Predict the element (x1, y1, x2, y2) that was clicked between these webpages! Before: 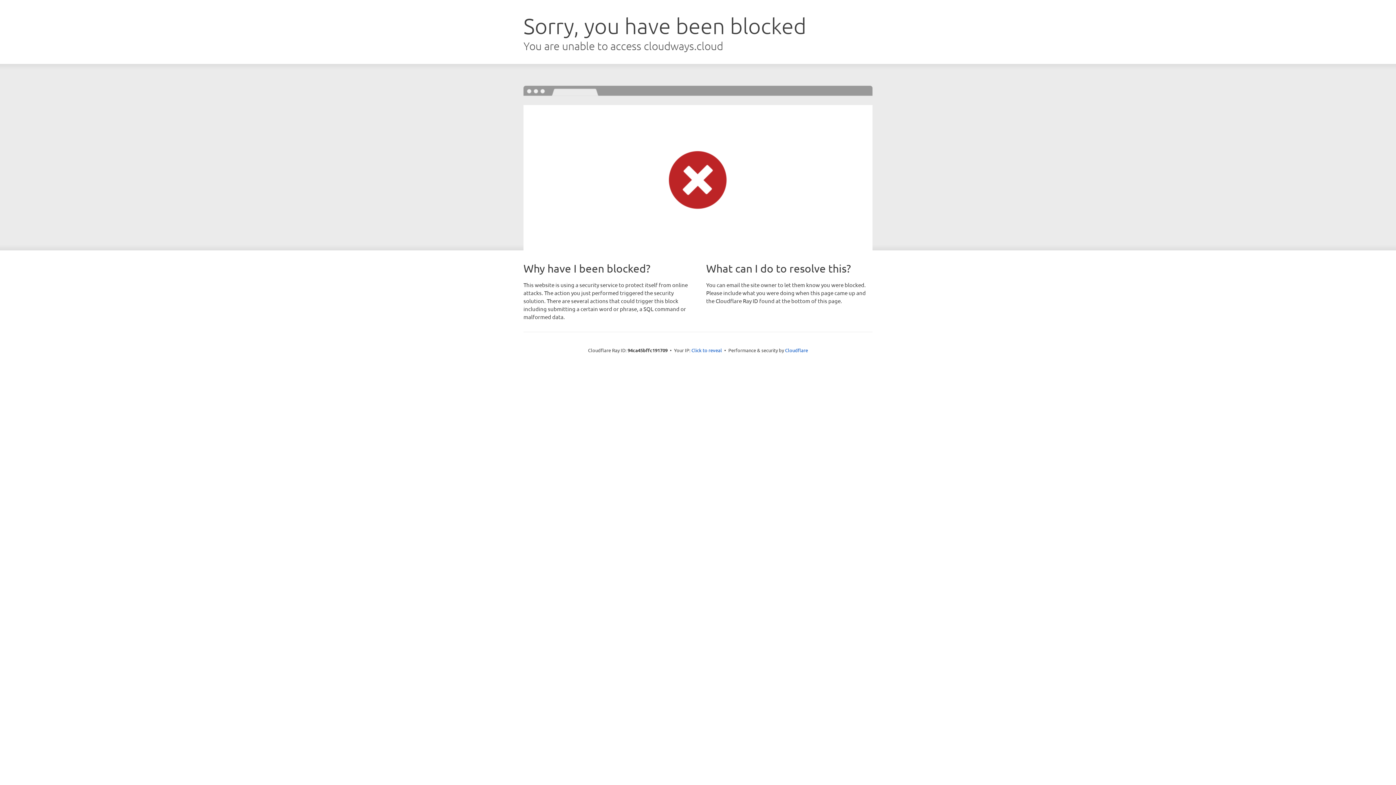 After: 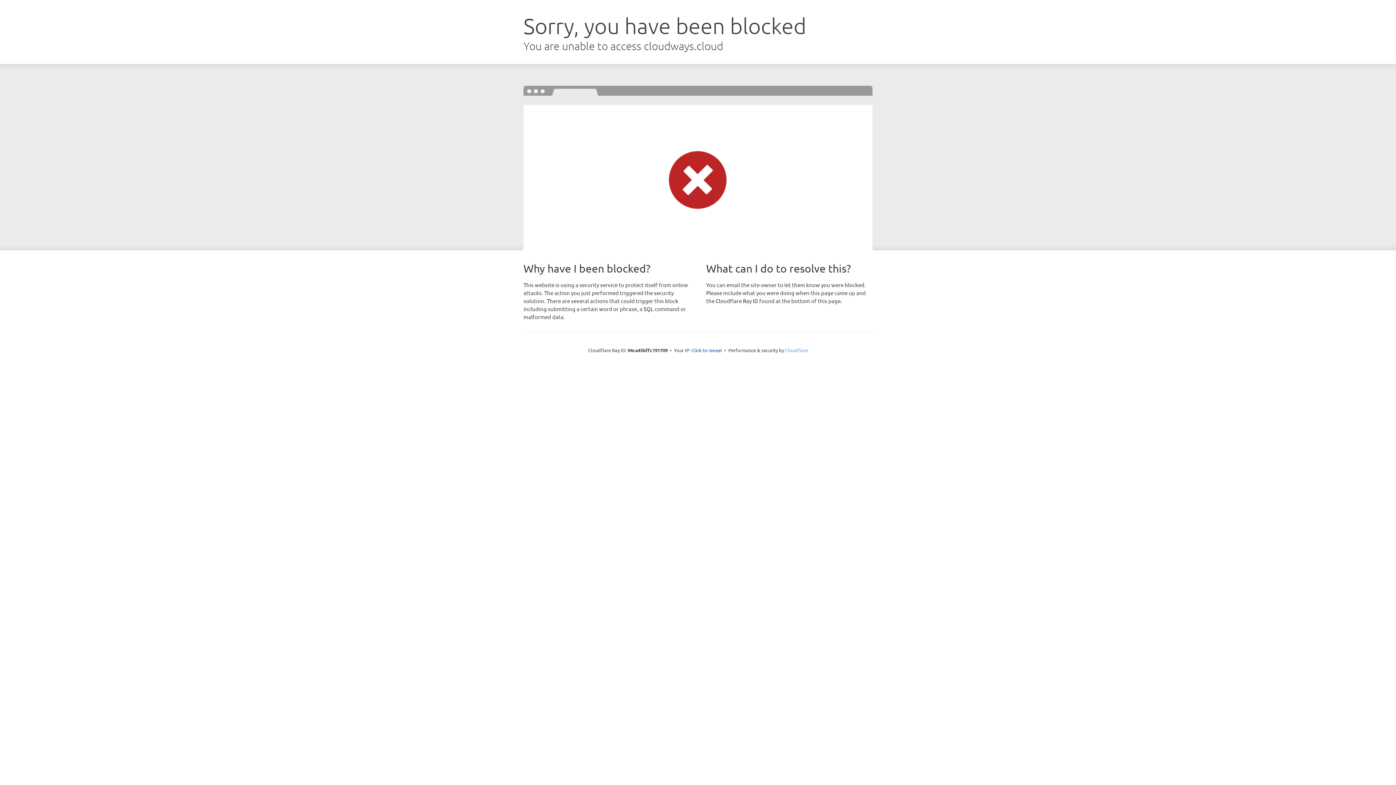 Action: label: Cloudflare bbox: (785, 347, 808, 353)